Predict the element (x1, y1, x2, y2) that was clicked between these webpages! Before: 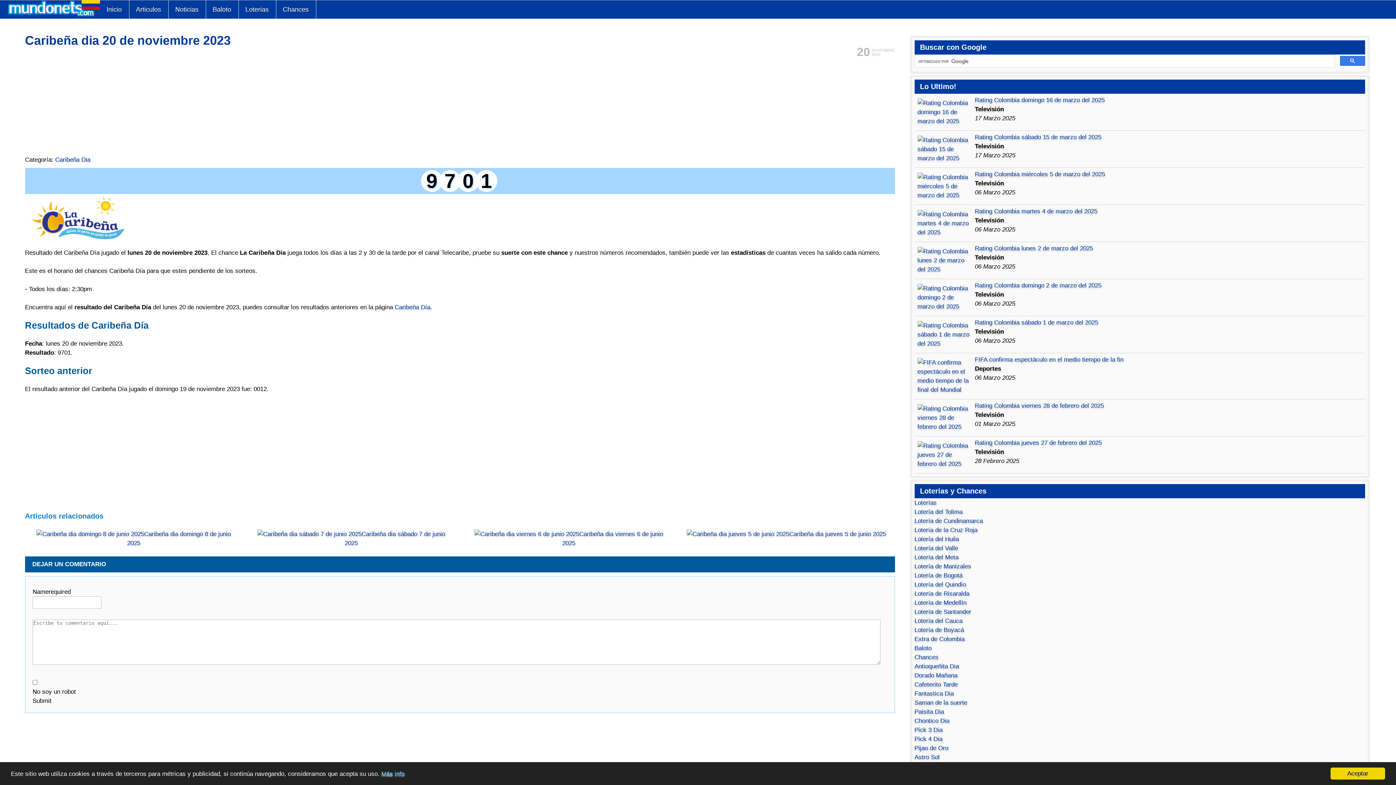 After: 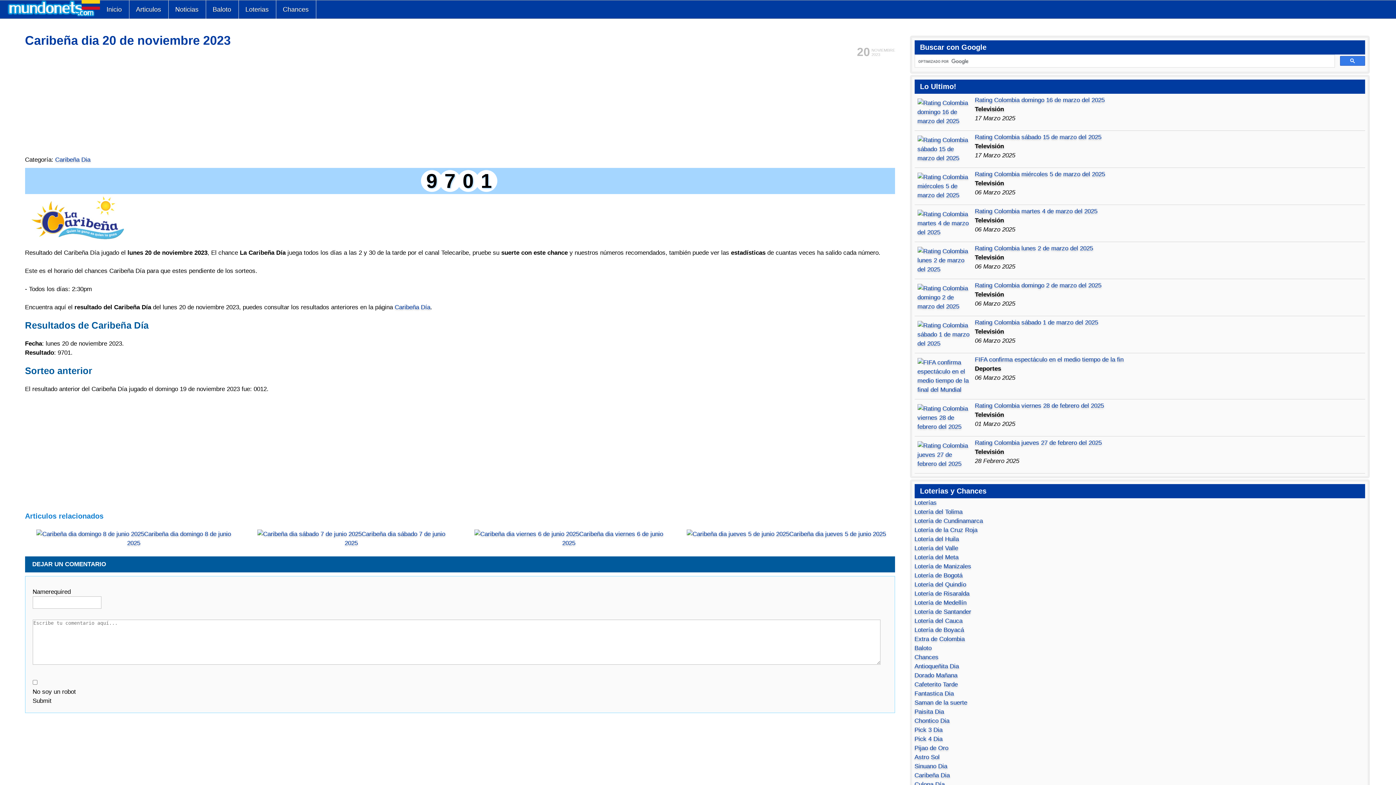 Action: label: Aceptar bbox: (1330, 768, 1385, 780)